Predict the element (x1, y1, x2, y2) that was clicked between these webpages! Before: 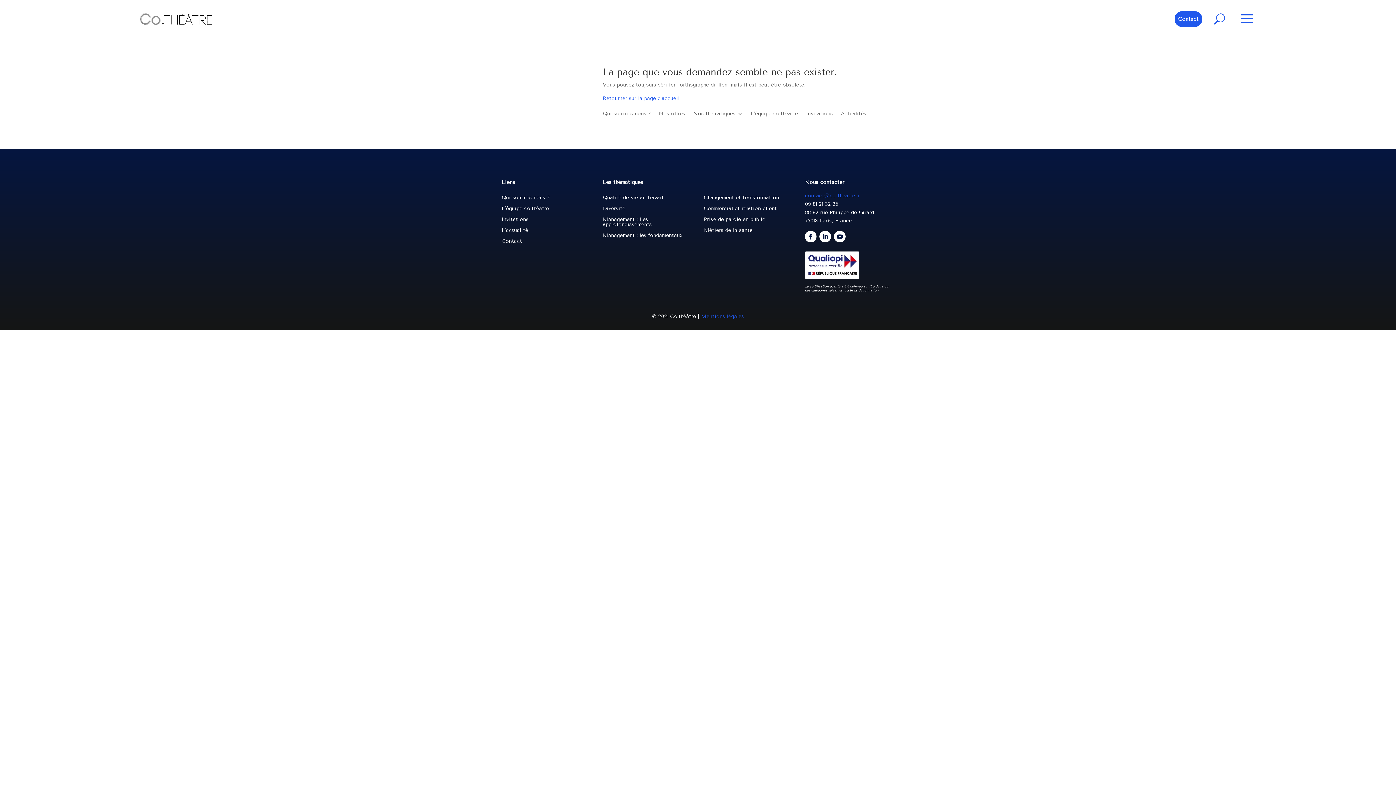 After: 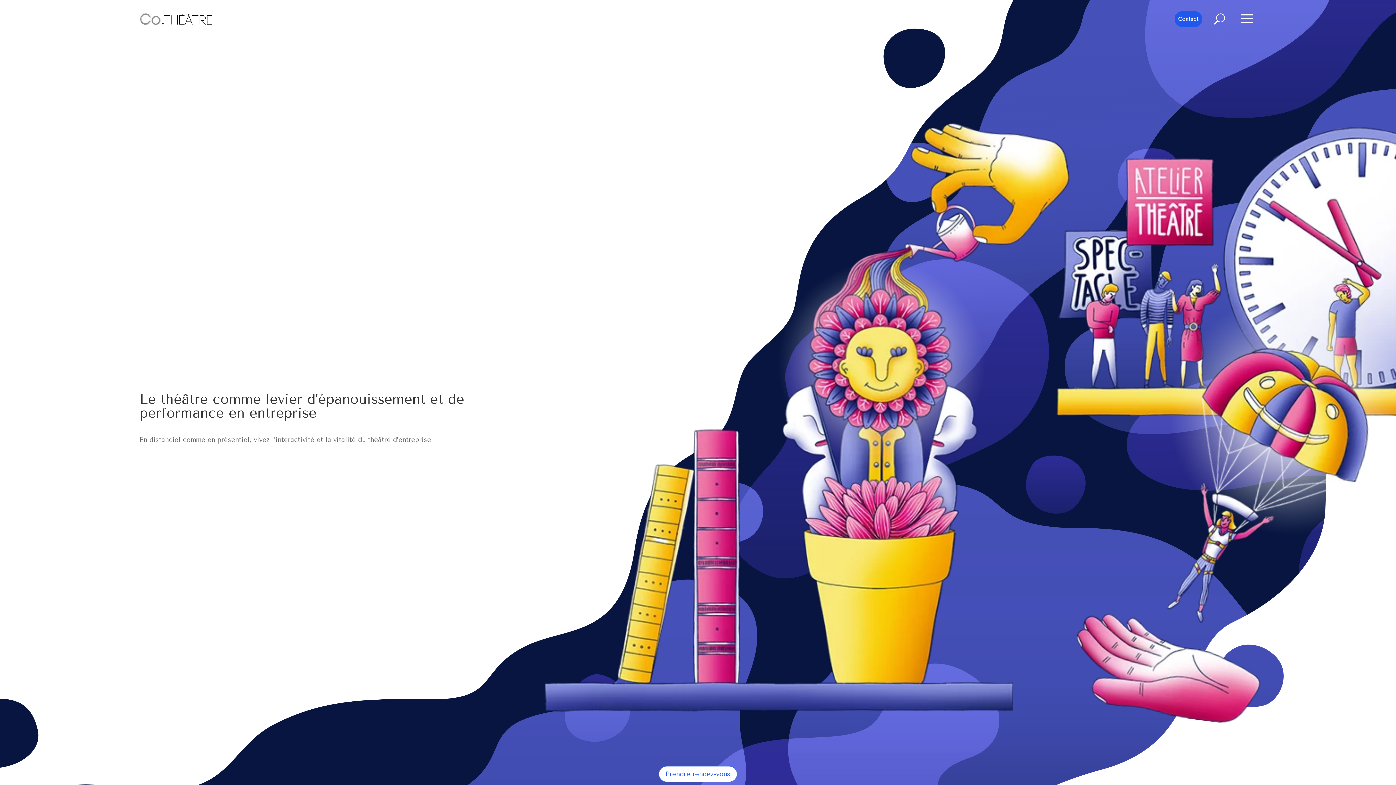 Action: bbox: (602, 95, 681, 101) label: Retourner sur la page d’accueil 